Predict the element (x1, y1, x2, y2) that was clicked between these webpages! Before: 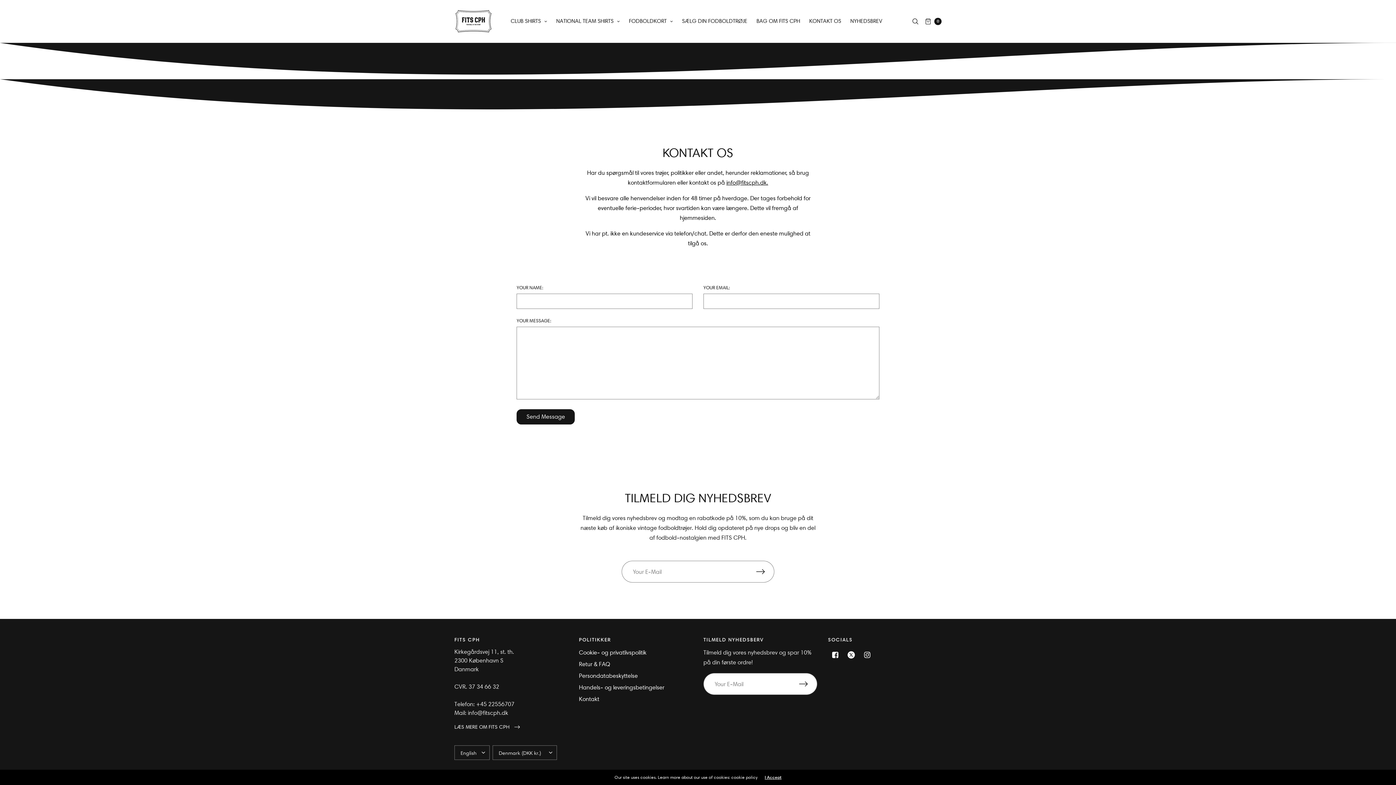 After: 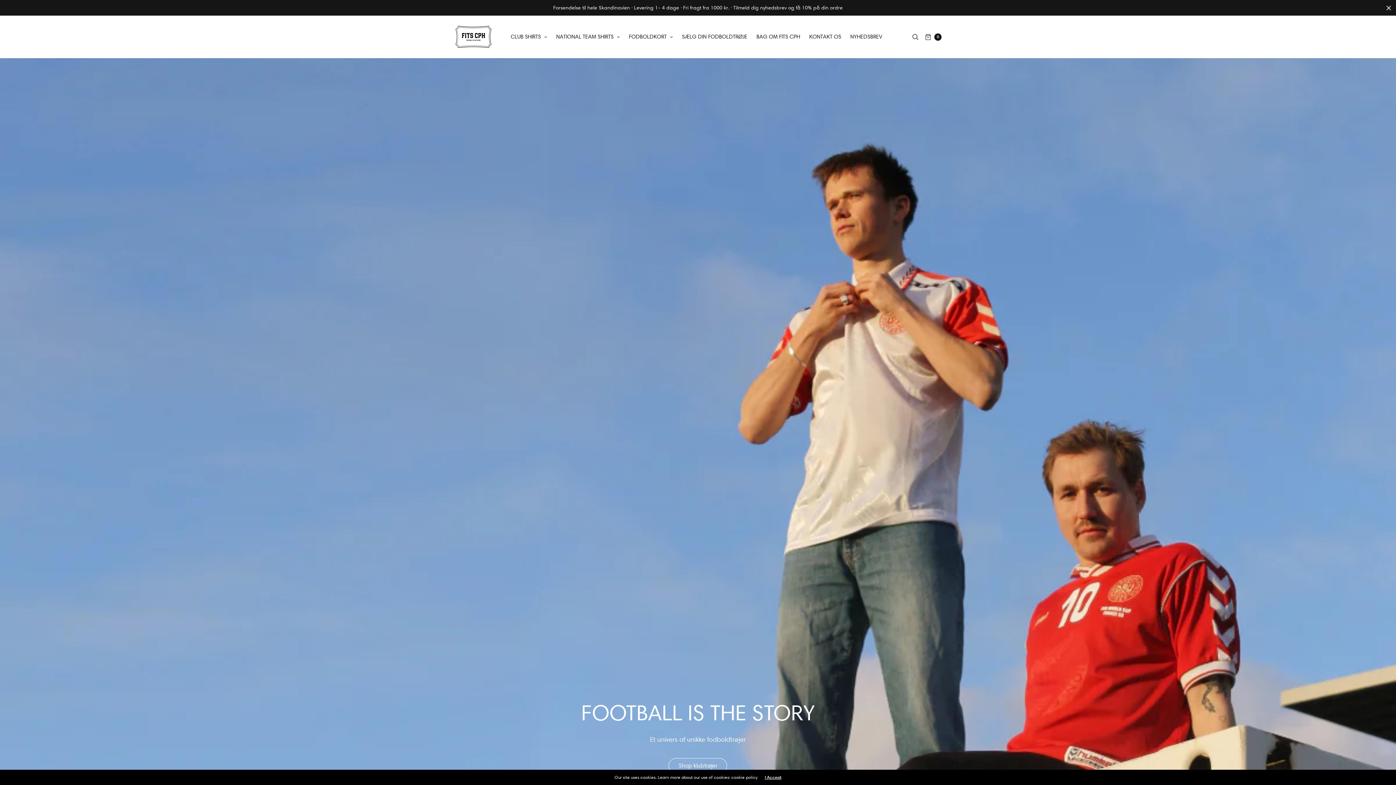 Action: bbox: (454, 9, 492, 33)